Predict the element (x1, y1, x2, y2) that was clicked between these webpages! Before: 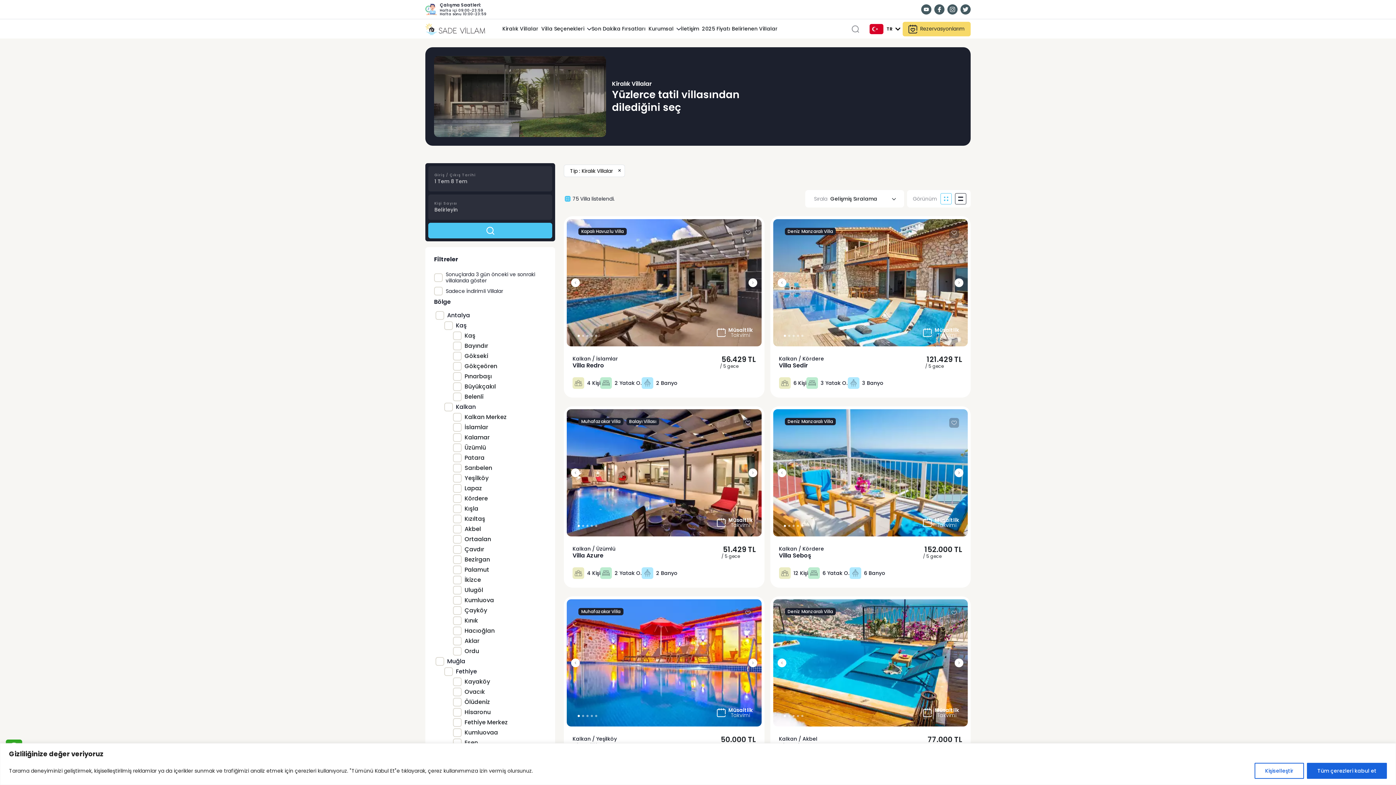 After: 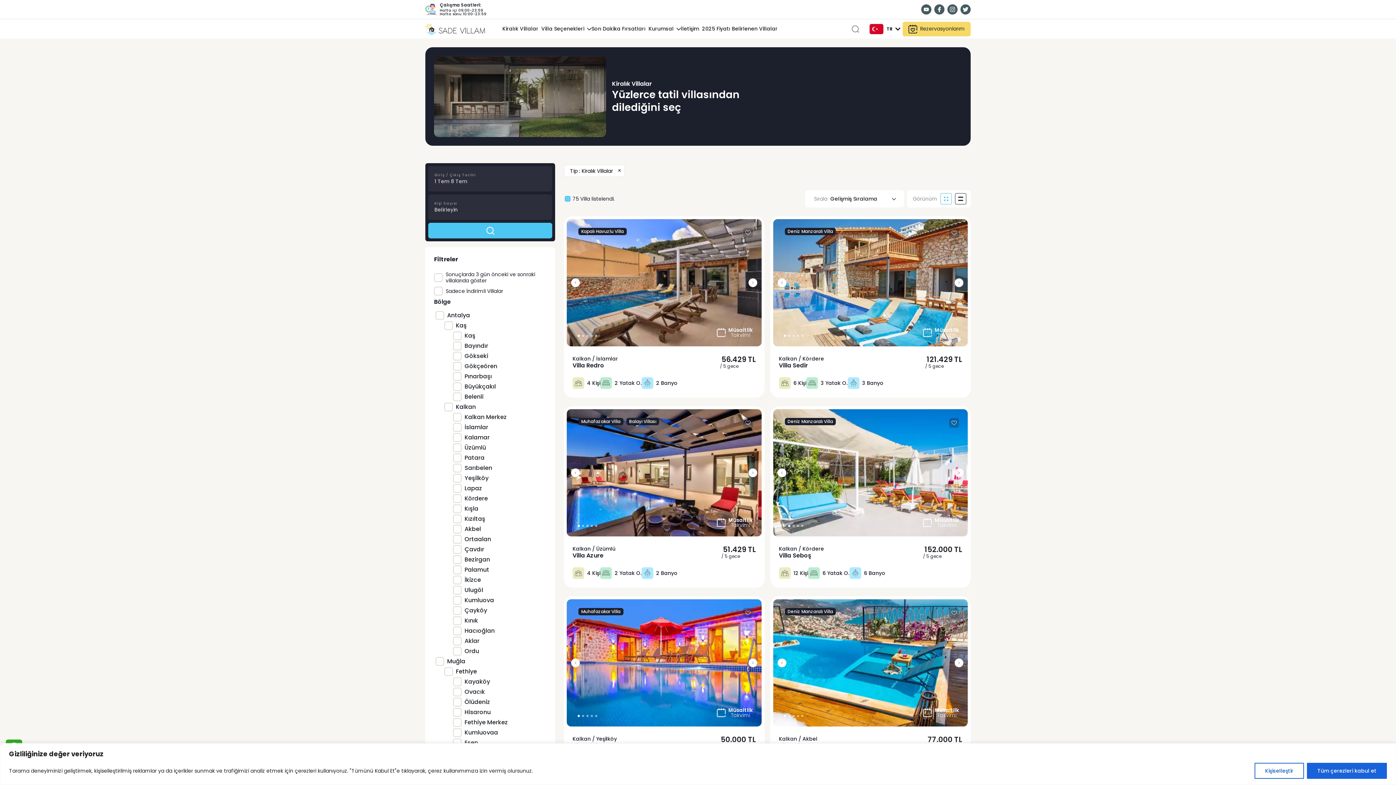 Action: label: Next bbox: (954, 468, 963, 477)